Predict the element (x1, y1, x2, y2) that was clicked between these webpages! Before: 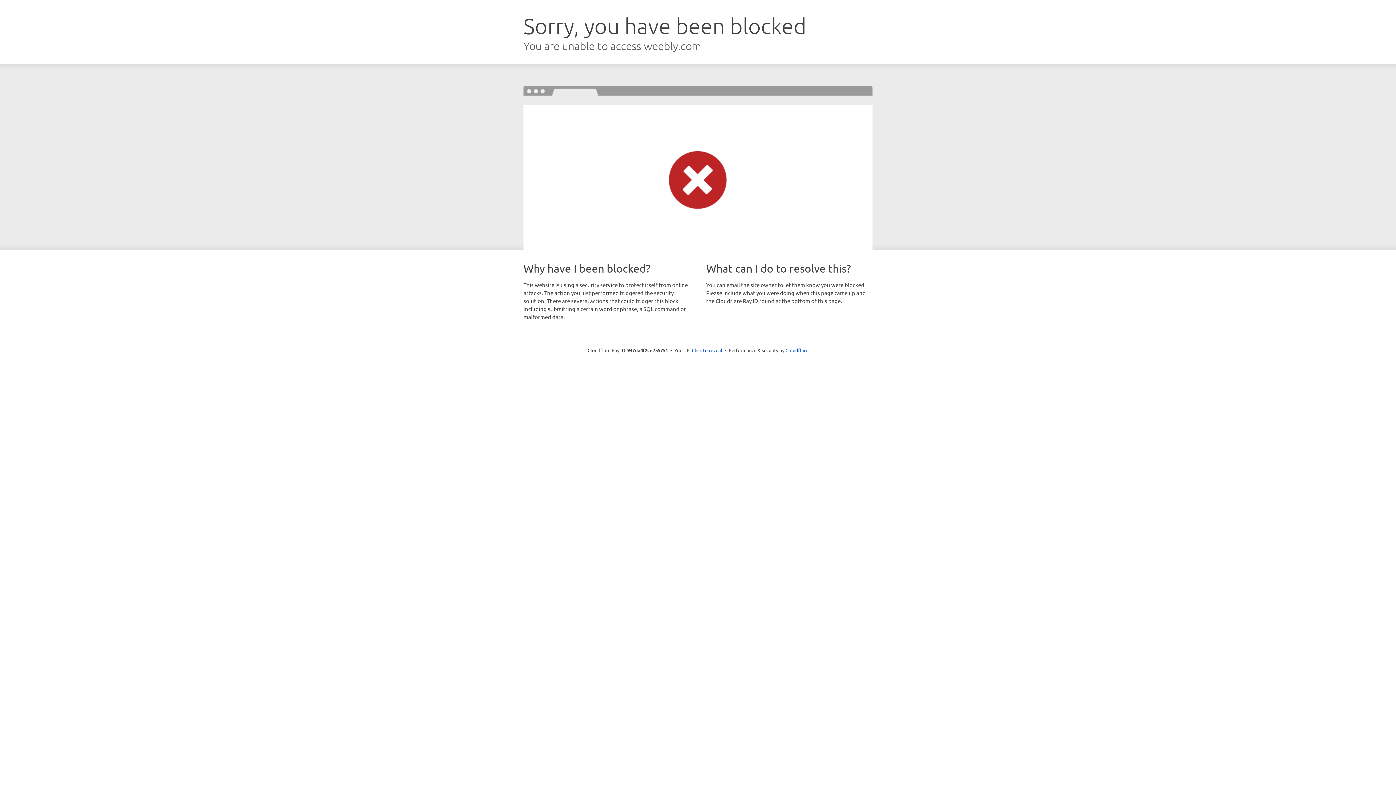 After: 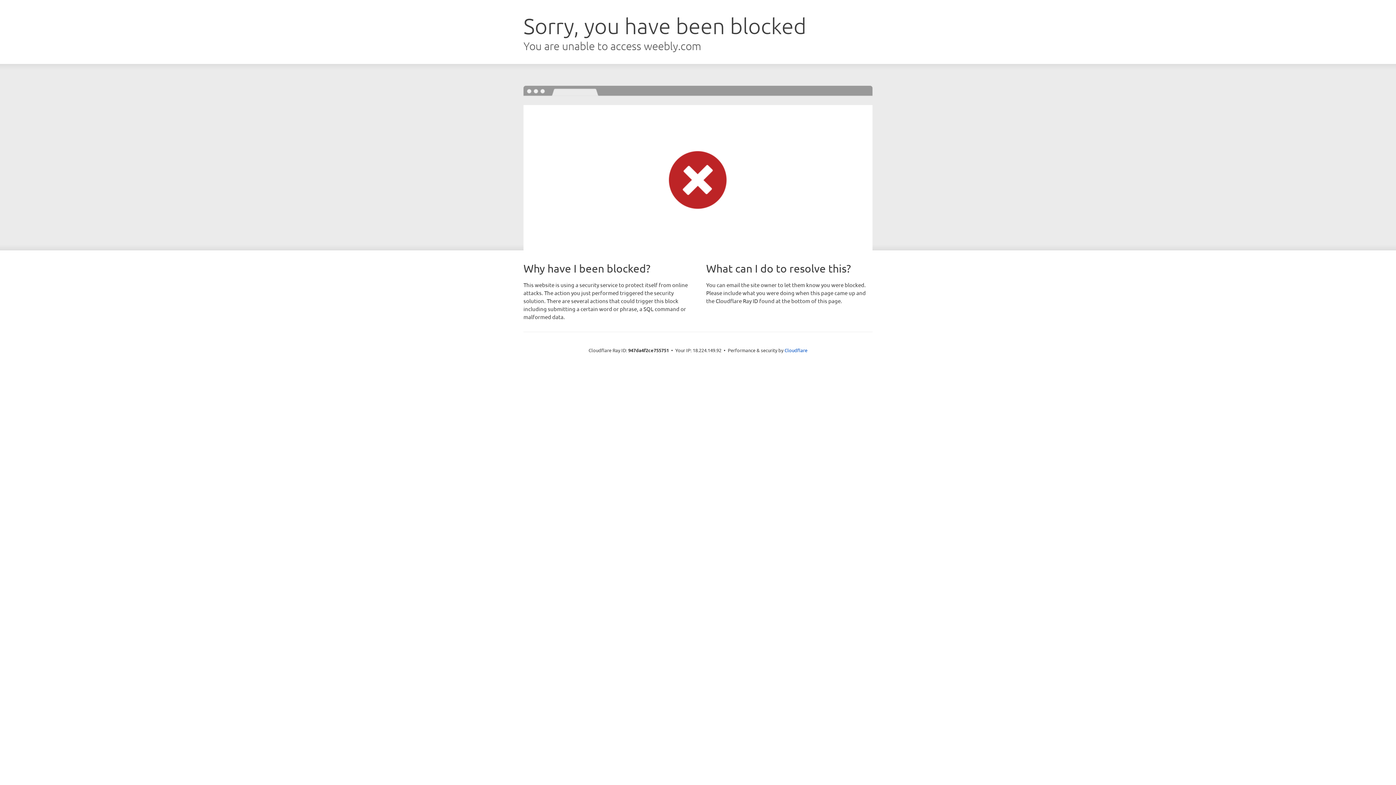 Action: bbox: (692, 346, 722, 353) label: Click to reveal